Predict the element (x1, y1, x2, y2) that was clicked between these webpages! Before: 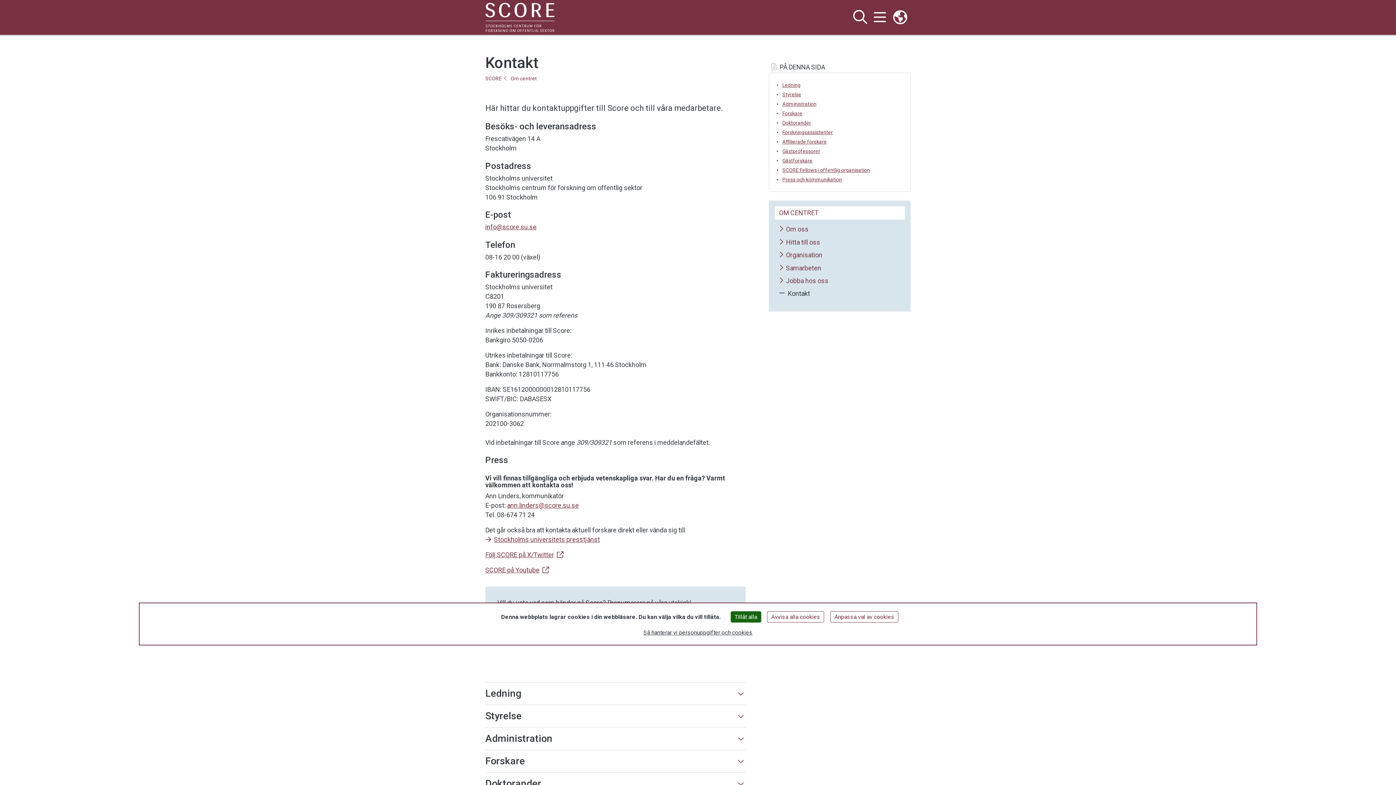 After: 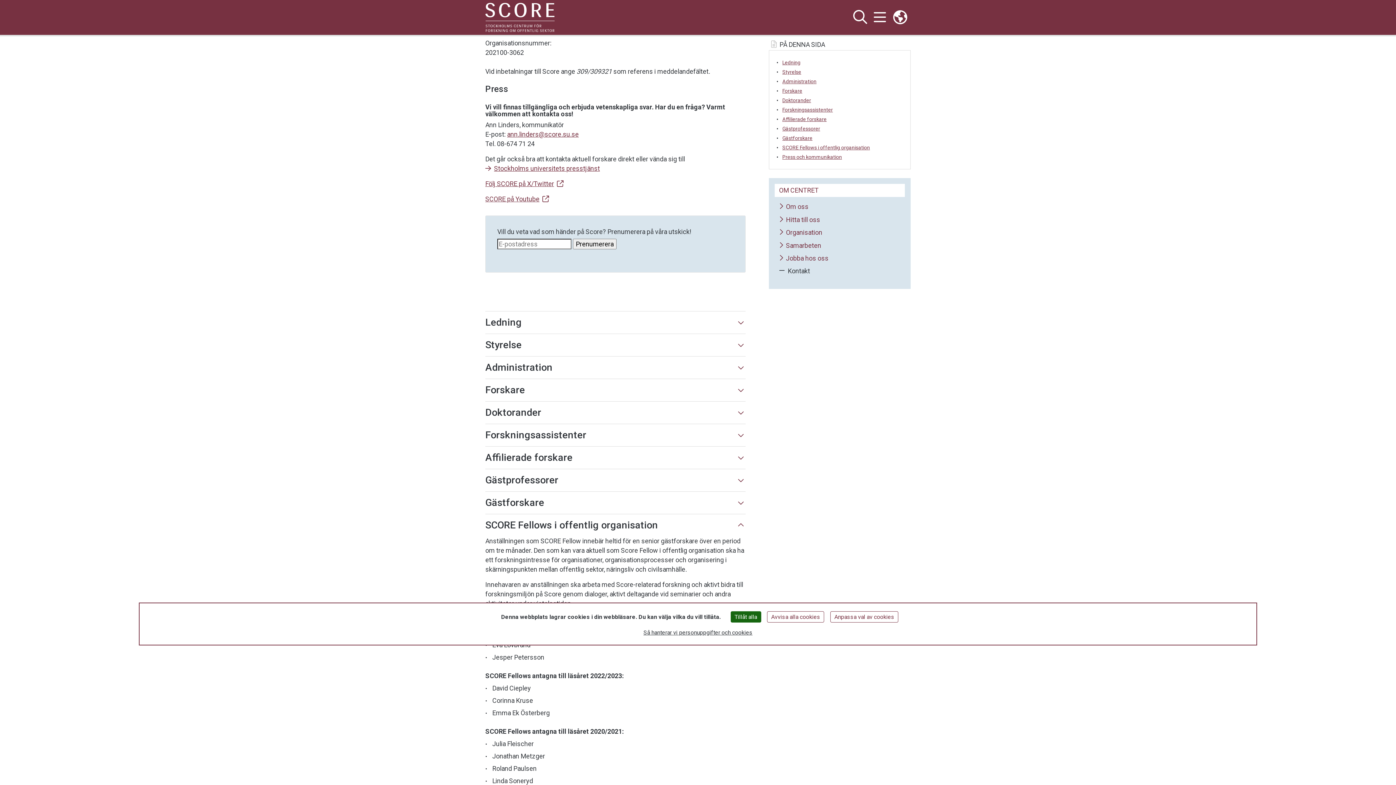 Action: bbox: (782, 167, 903, 173) label: SCORE Fellows i offentlig organisation